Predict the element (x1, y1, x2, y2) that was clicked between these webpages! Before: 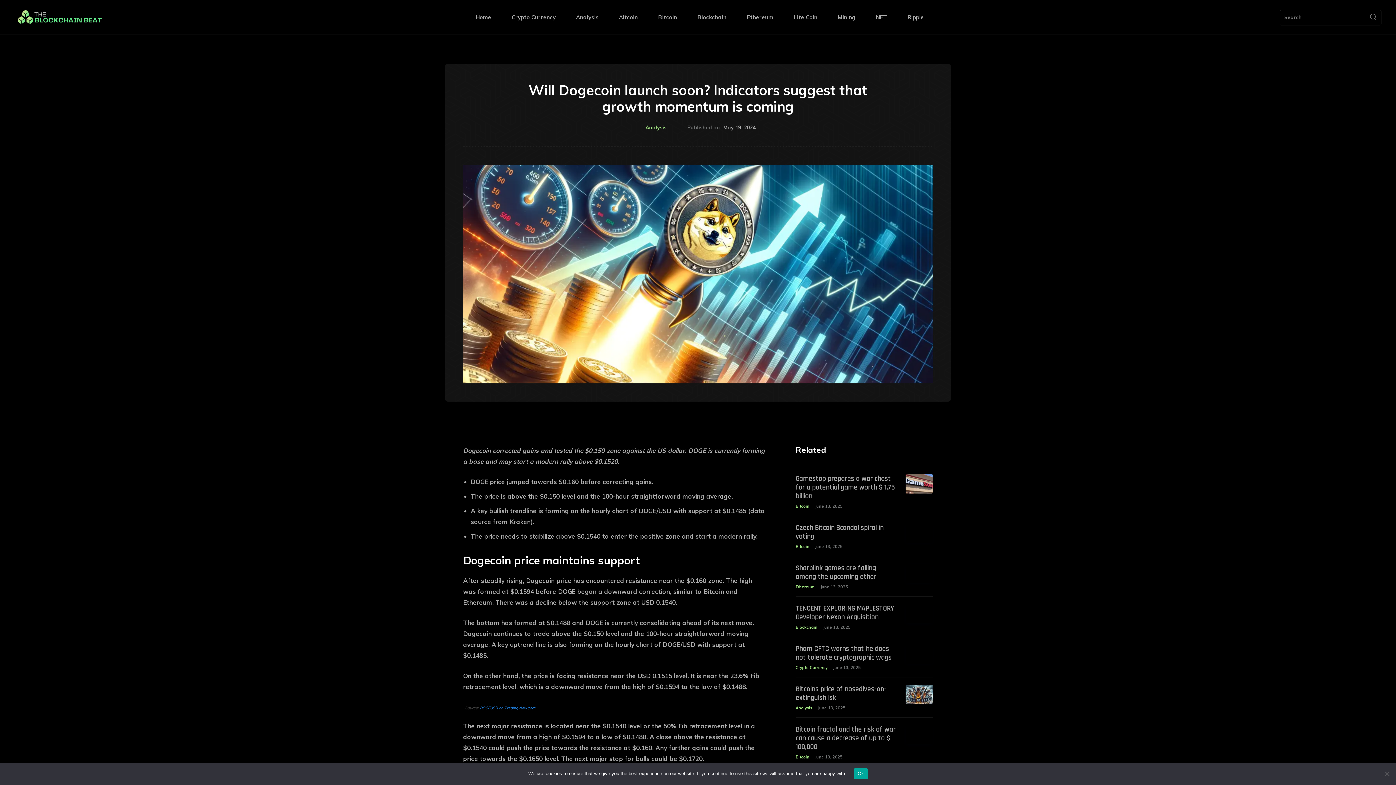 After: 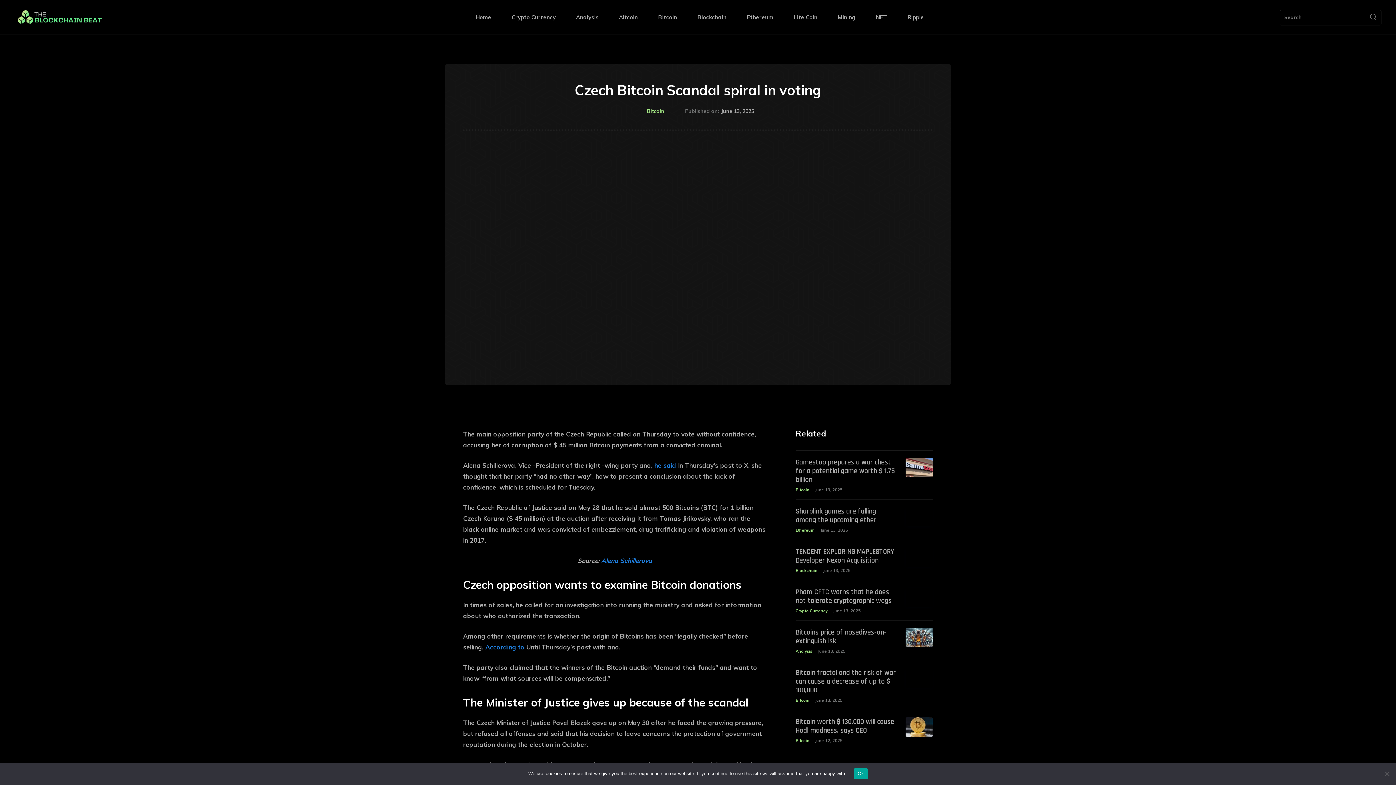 Action: label: Czech Bitcoin Scandal spiral in voting bbox: (795, 523, 883, 541)